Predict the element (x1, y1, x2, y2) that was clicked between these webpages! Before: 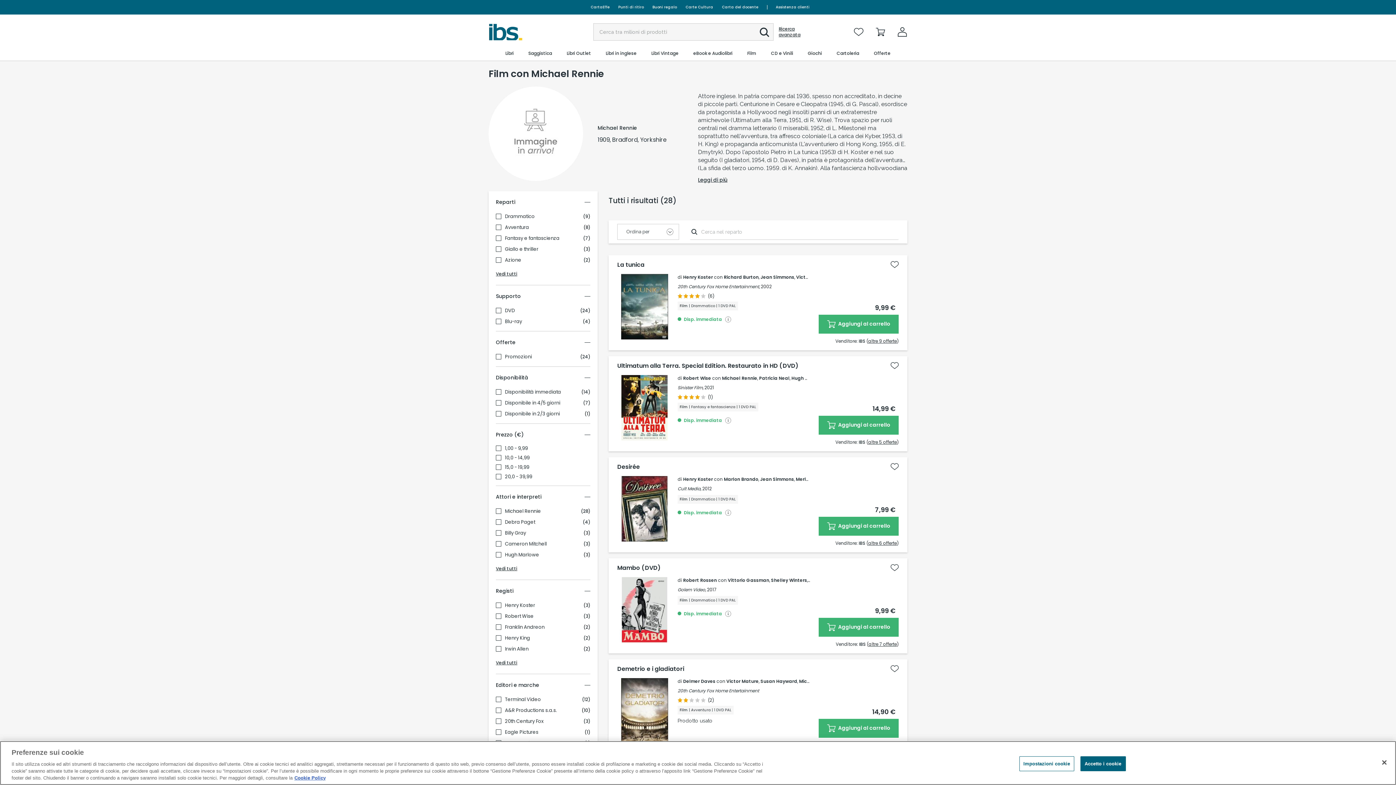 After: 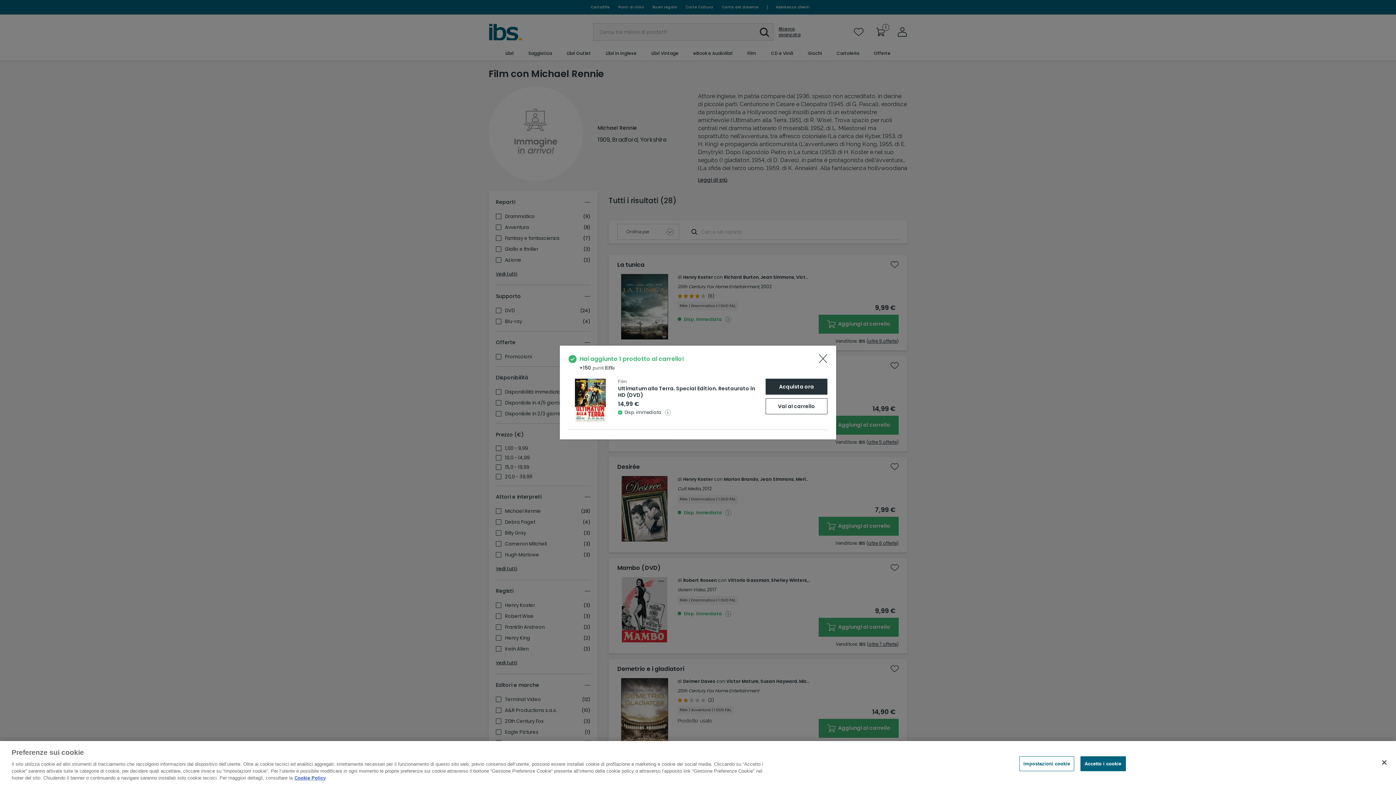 Action: label:  Aggiungi al carrello bbox: (818, 416, 898, 434)